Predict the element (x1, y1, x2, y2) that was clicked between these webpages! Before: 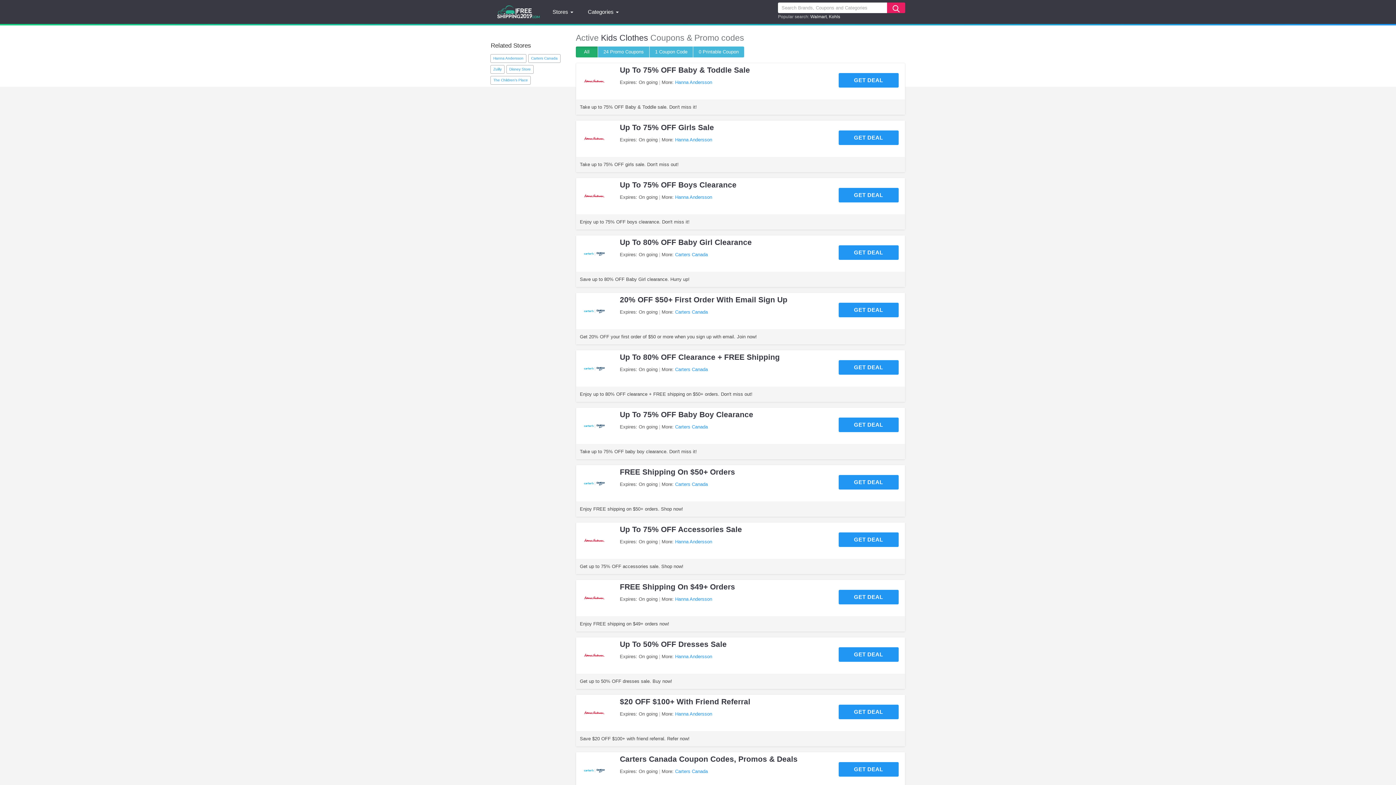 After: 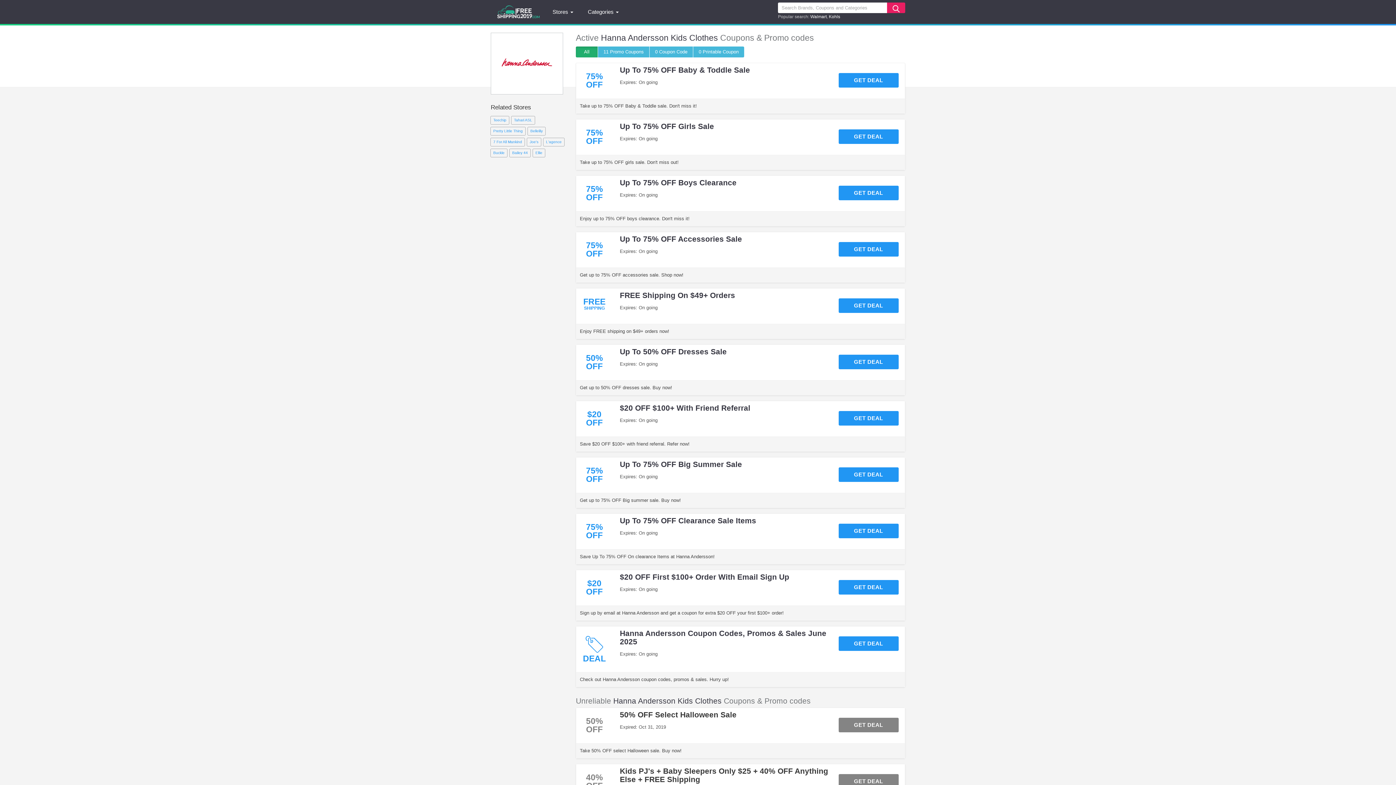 Action: label: > bbox: (580, 526, 609, 555)